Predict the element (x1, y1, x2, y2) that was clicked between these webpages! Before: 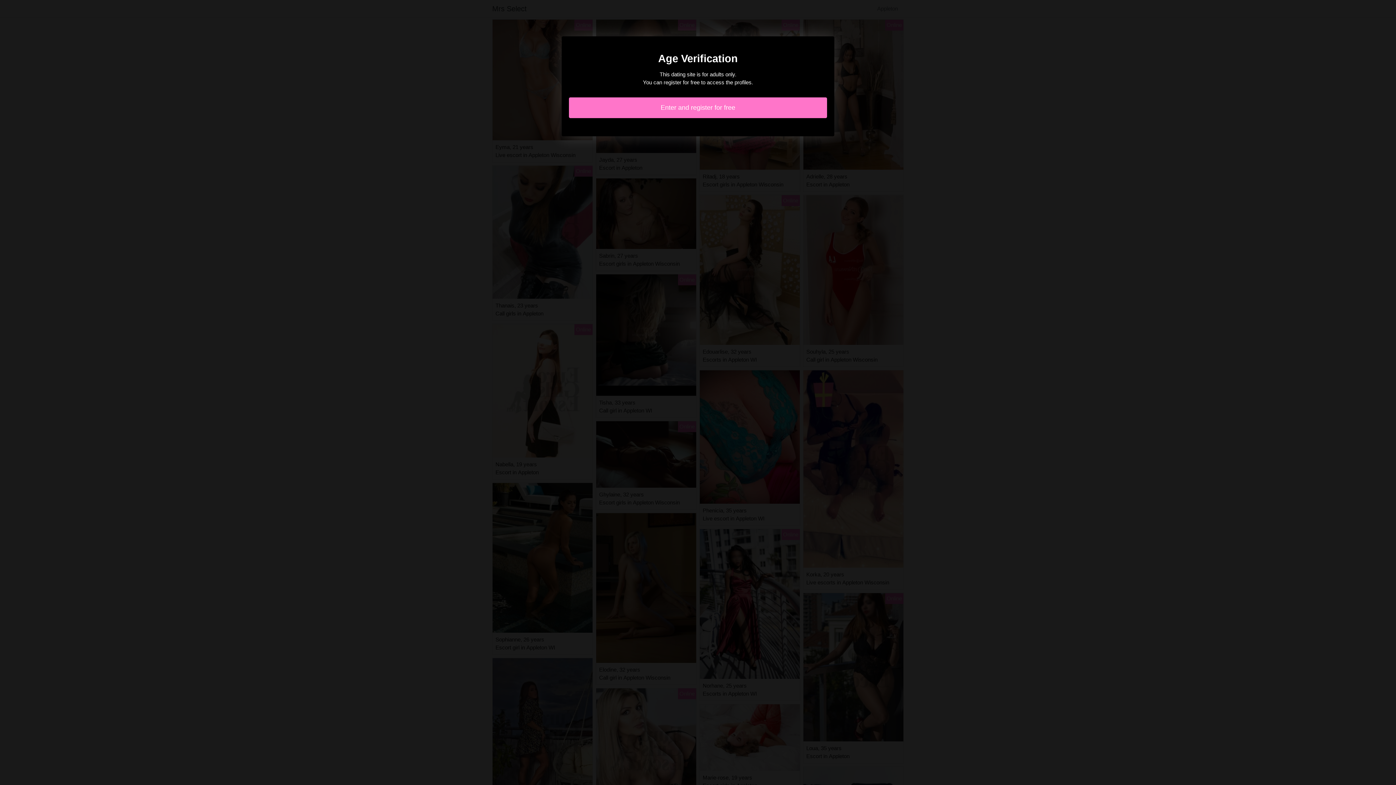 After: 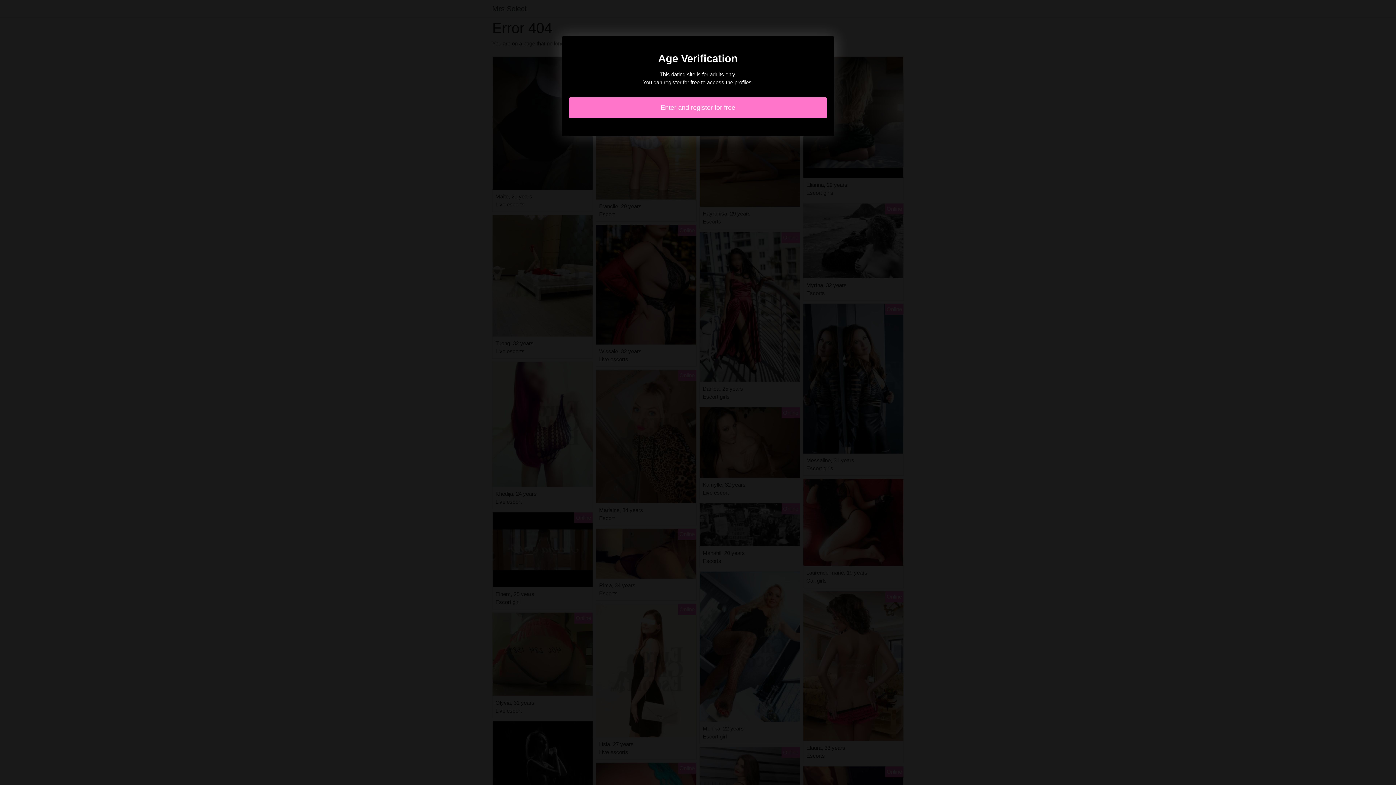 Action: label: Enter and register for free bbox: (569, 97, 827, 118)